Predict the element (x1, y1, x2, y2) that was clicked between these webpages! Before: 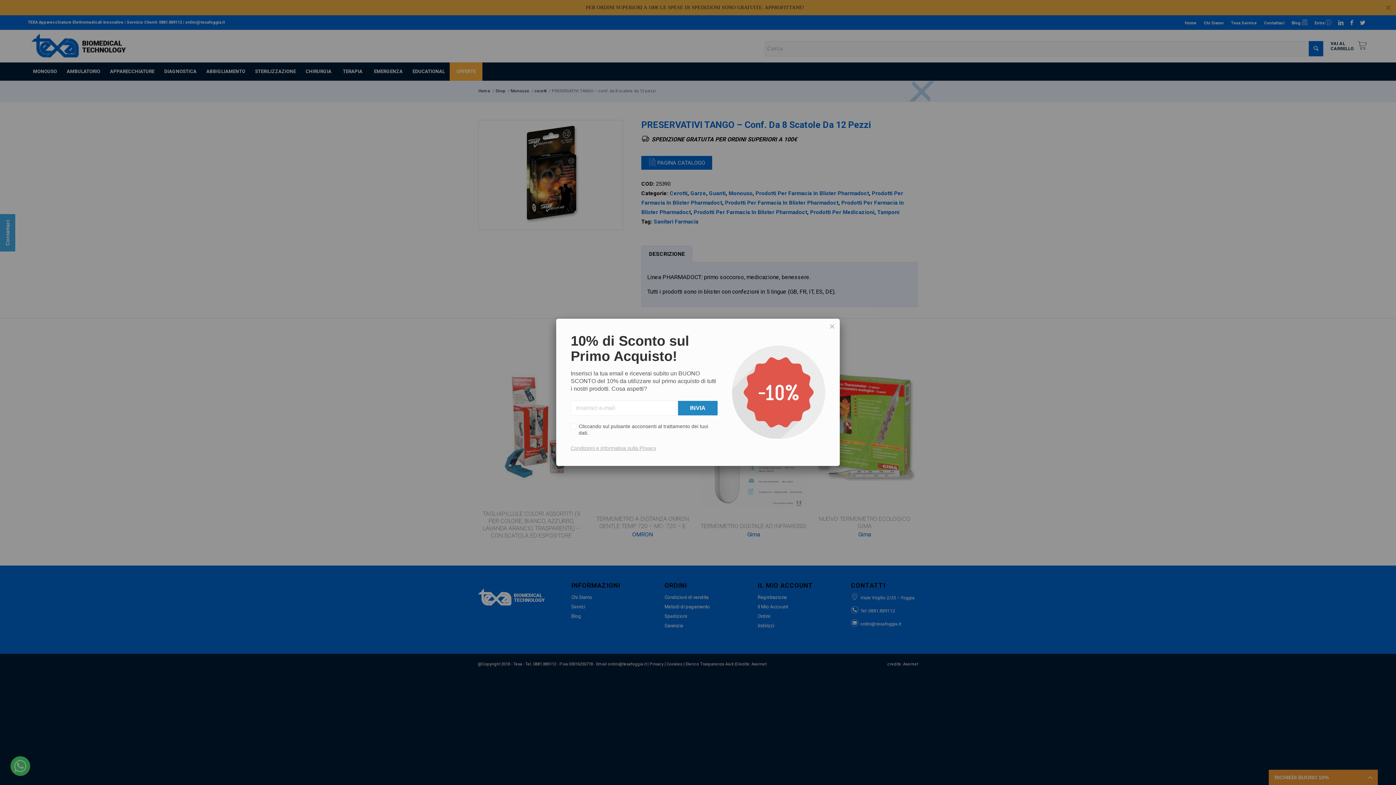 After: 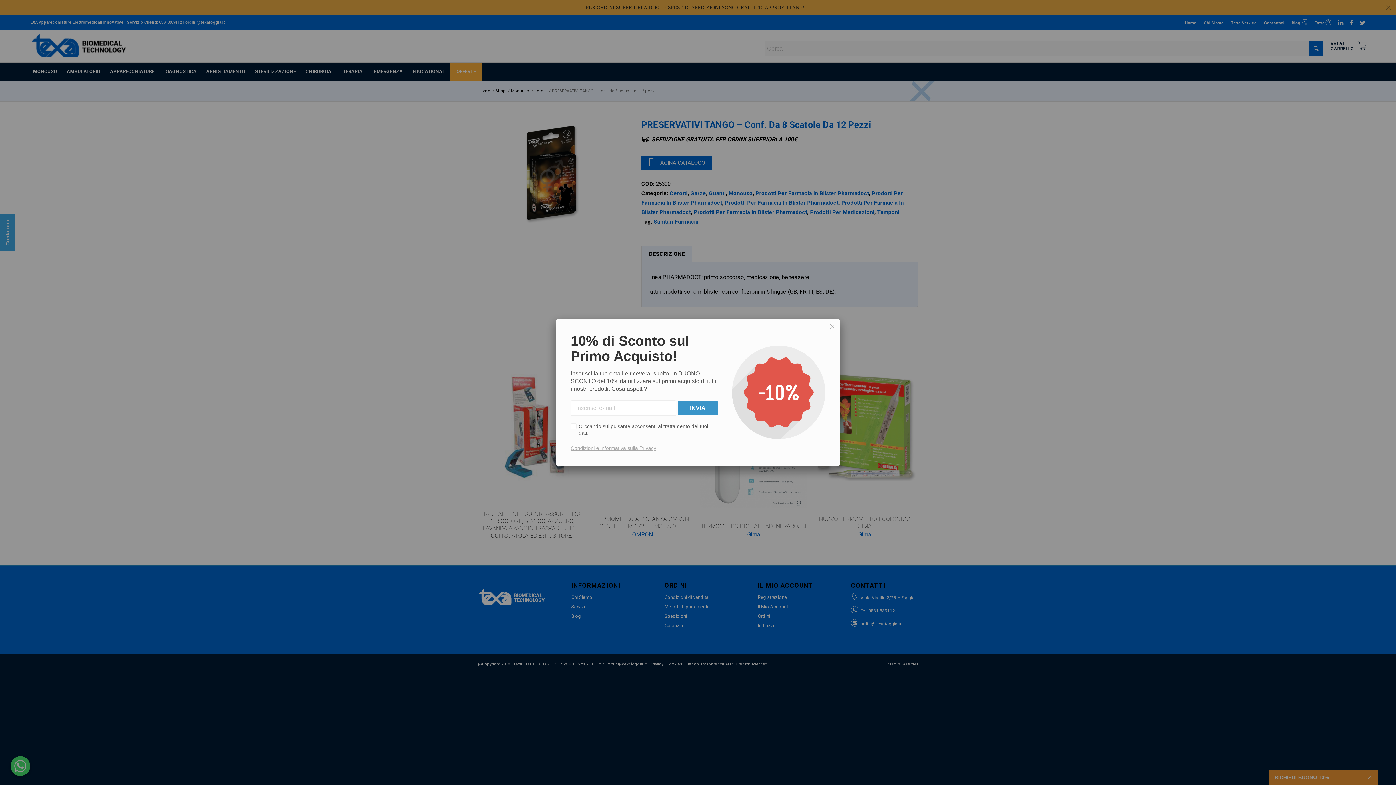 Action: bbox: (678, 401, 717, 415) label: INVIA